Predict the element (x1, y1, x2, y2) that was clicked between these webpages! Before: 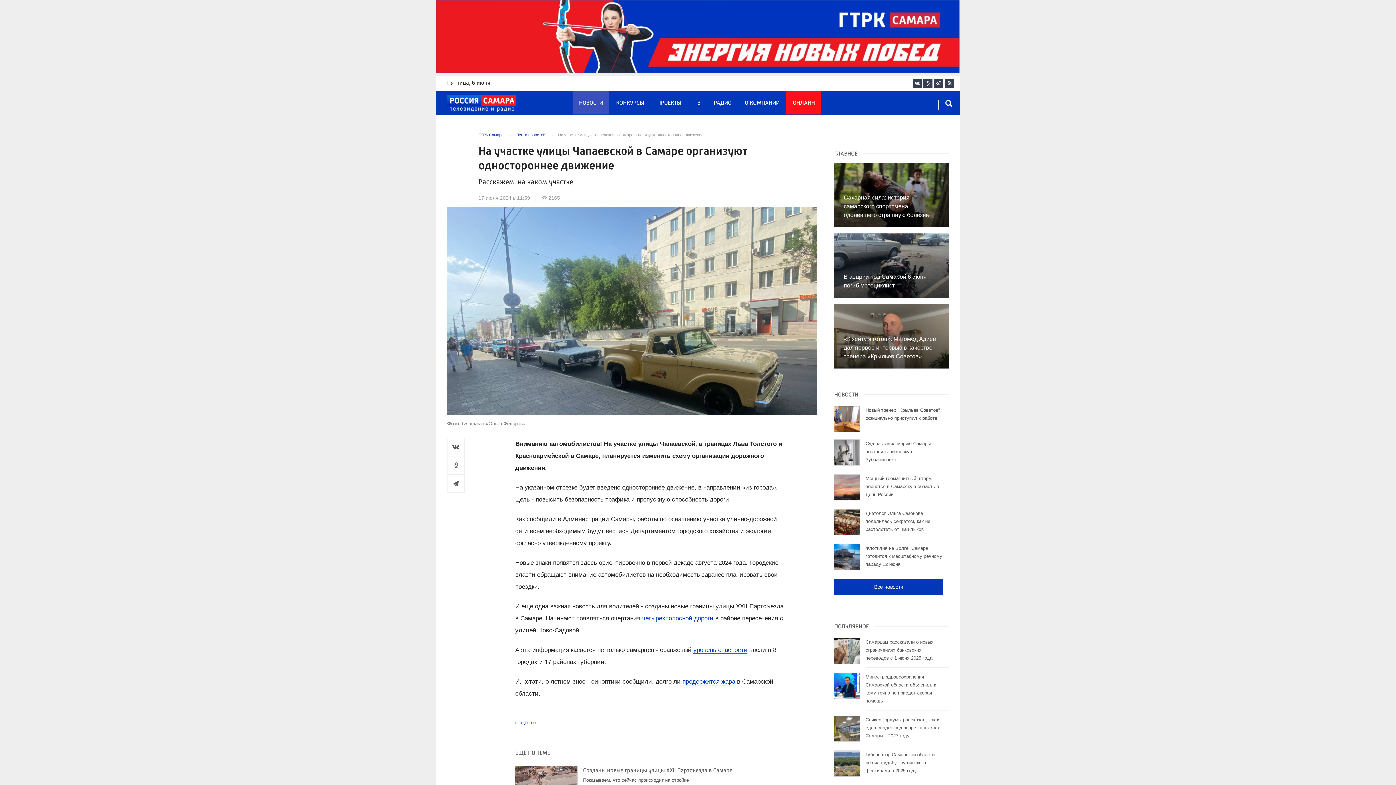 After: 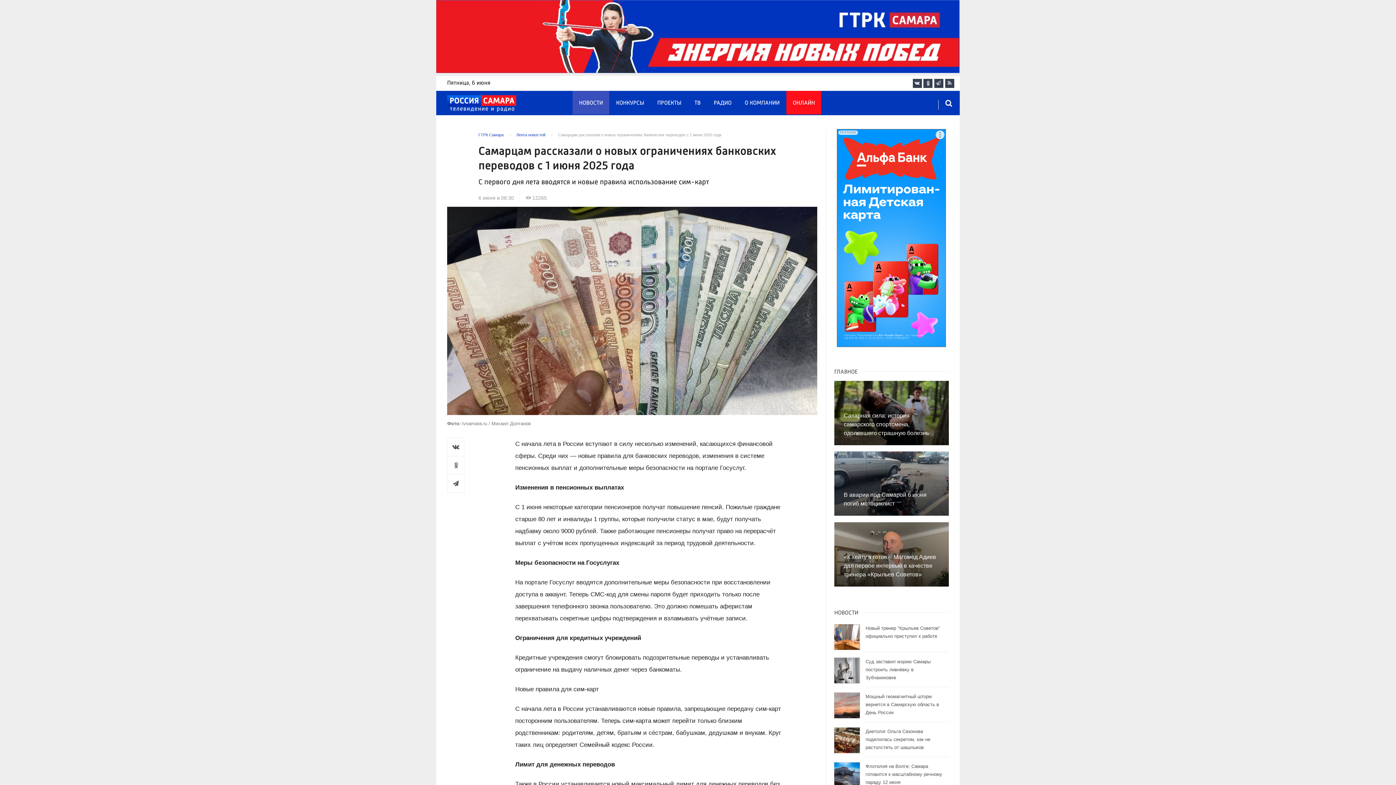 Action: bbox: (834, 633, 949, 667) label: Самарцам рассказали о новых ограничениях банковских переводов с 1 июня 2025 года